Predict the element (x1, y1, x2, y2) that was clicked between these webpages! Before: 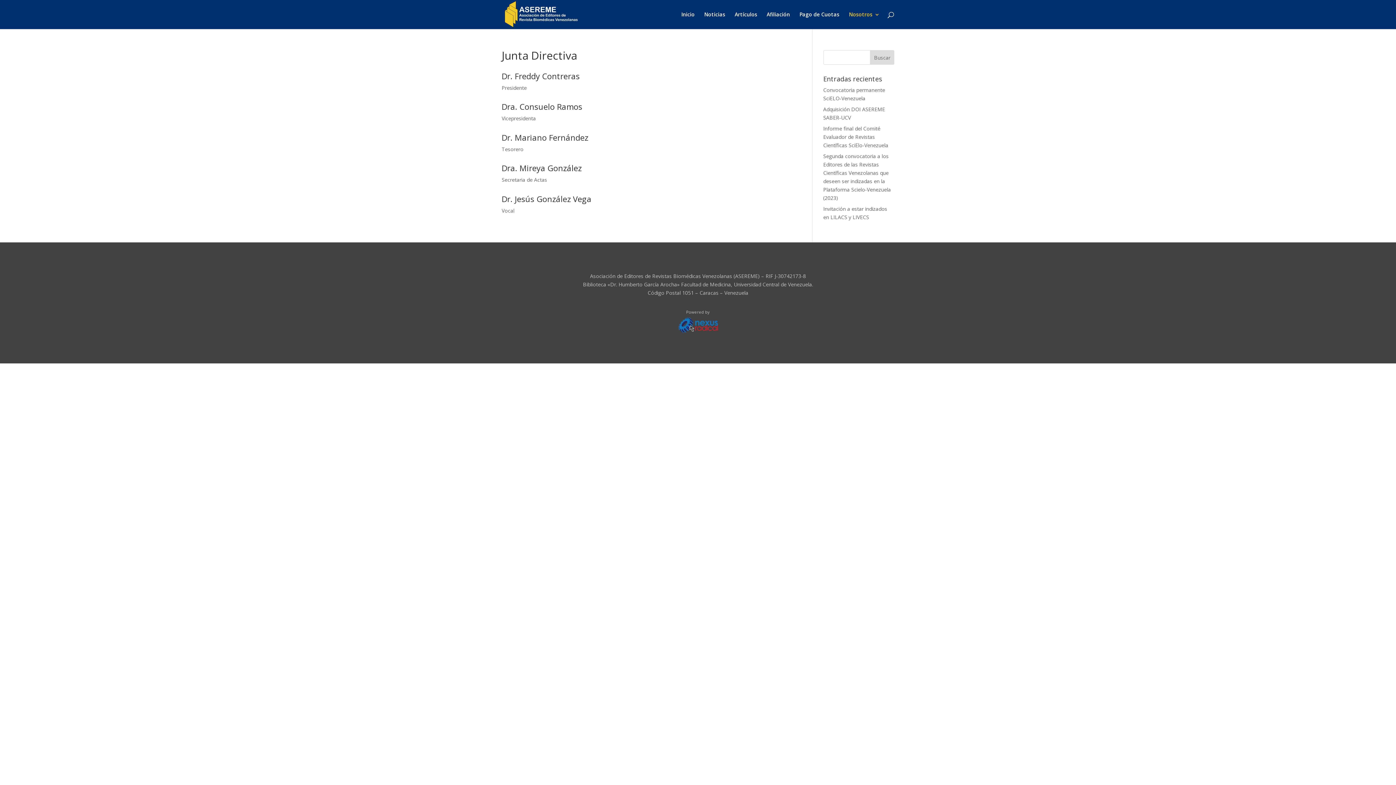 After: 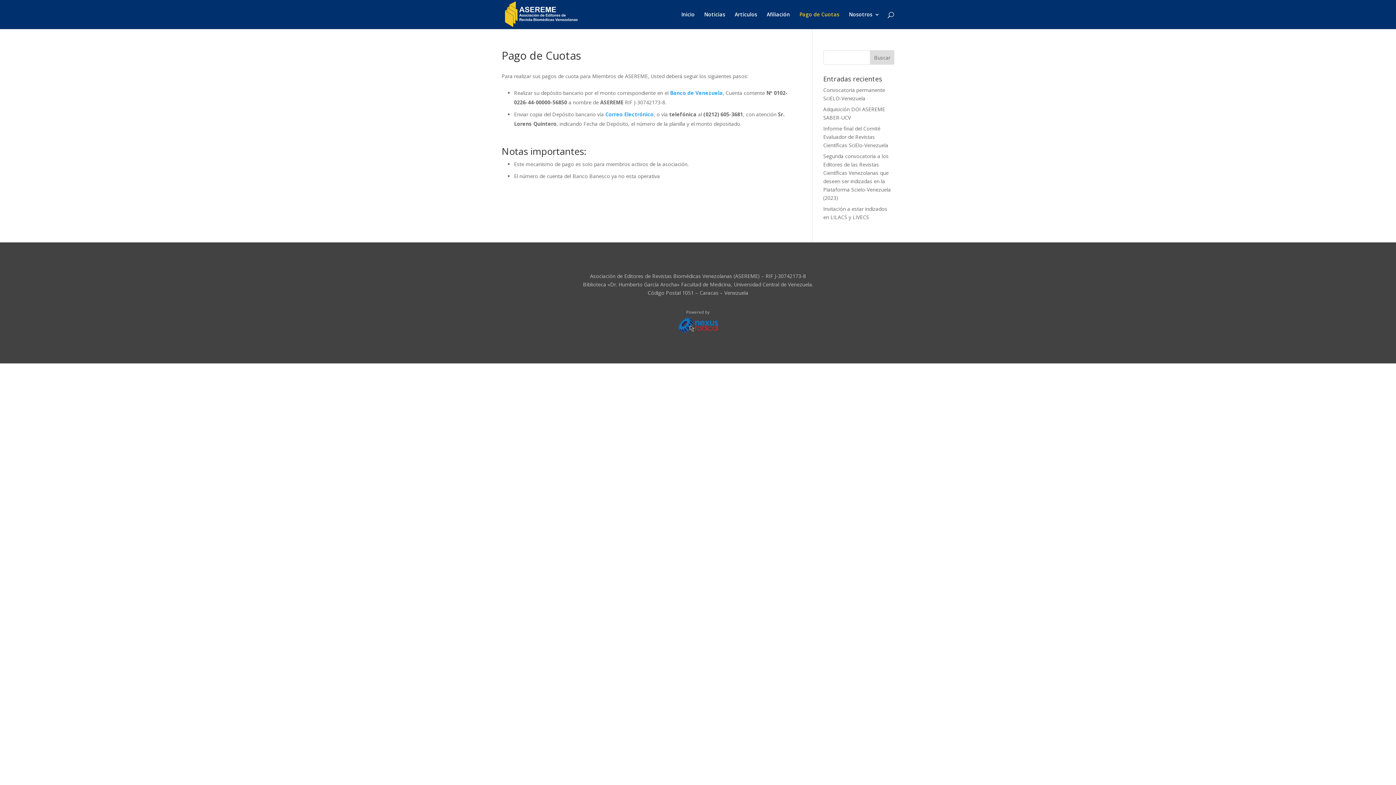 Action: bbox: (799, 12, 839, 29) label: Pago de Cuotas